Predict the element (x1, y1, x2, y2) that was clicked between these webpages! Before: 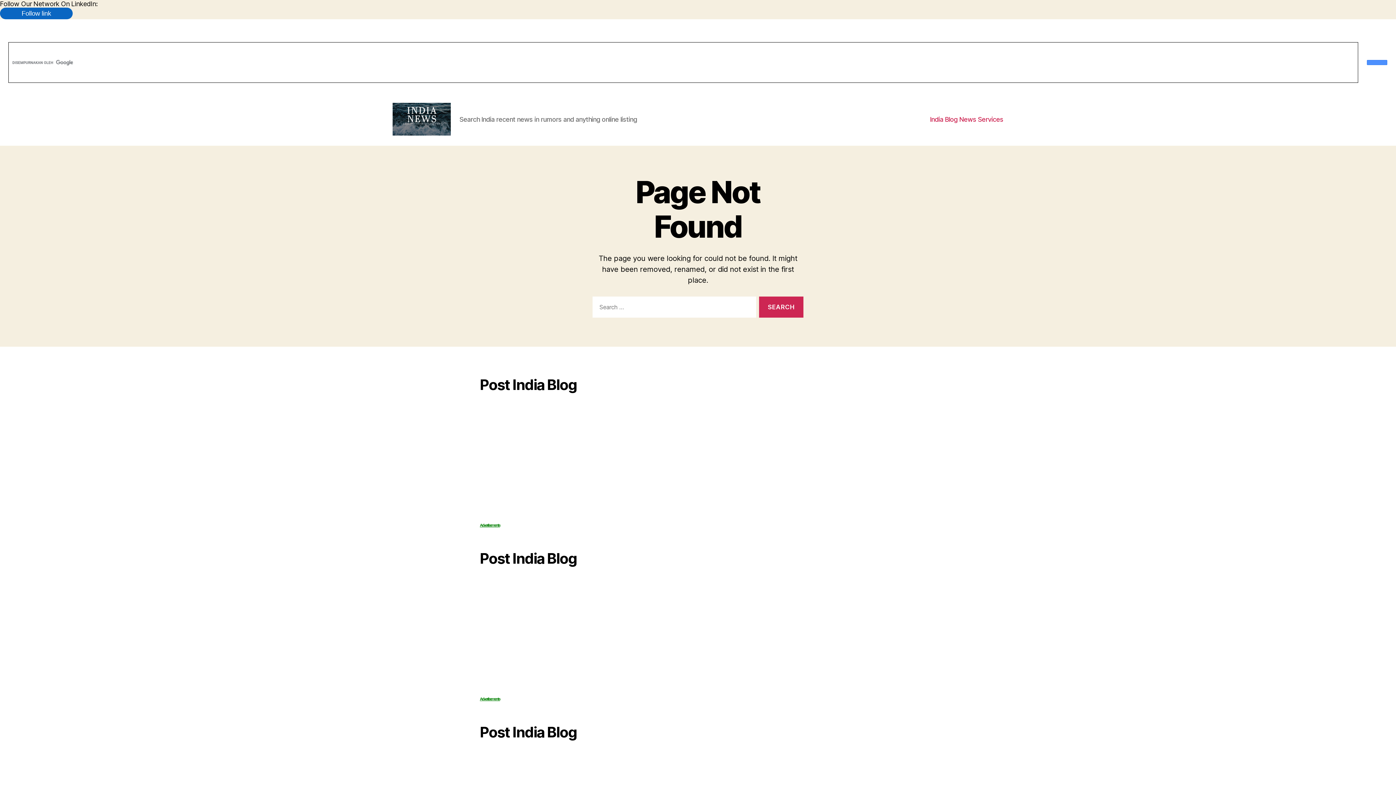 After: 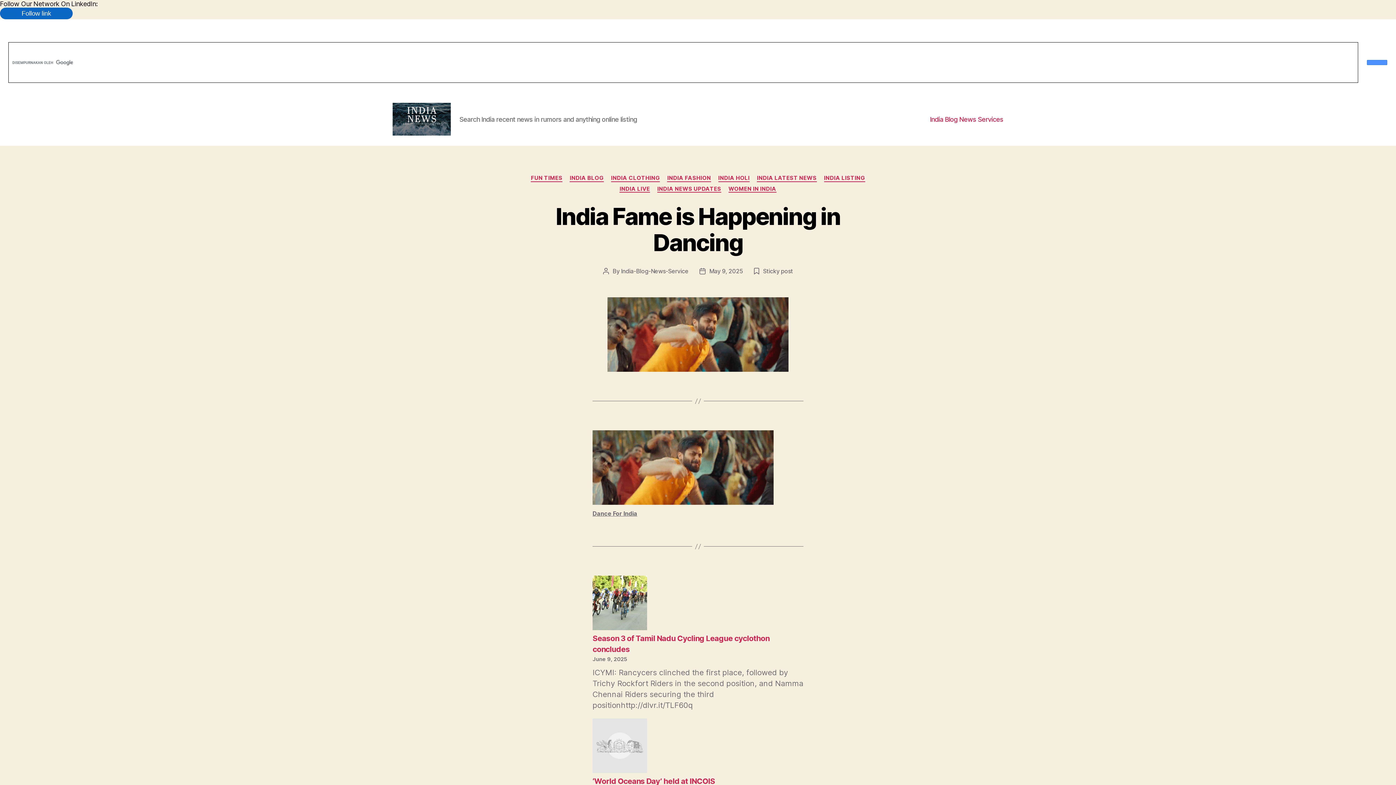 Action: bbox: (392, 102, 450, 135)